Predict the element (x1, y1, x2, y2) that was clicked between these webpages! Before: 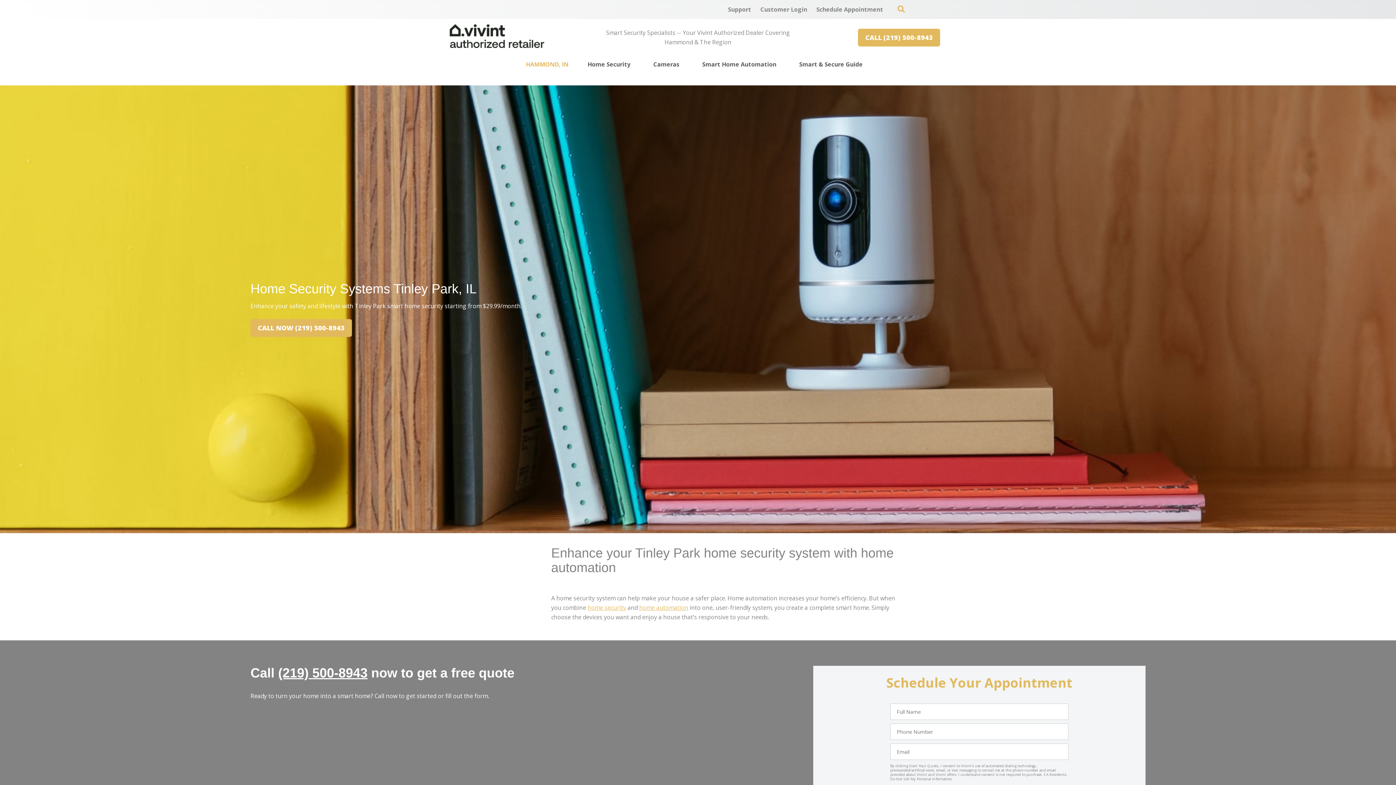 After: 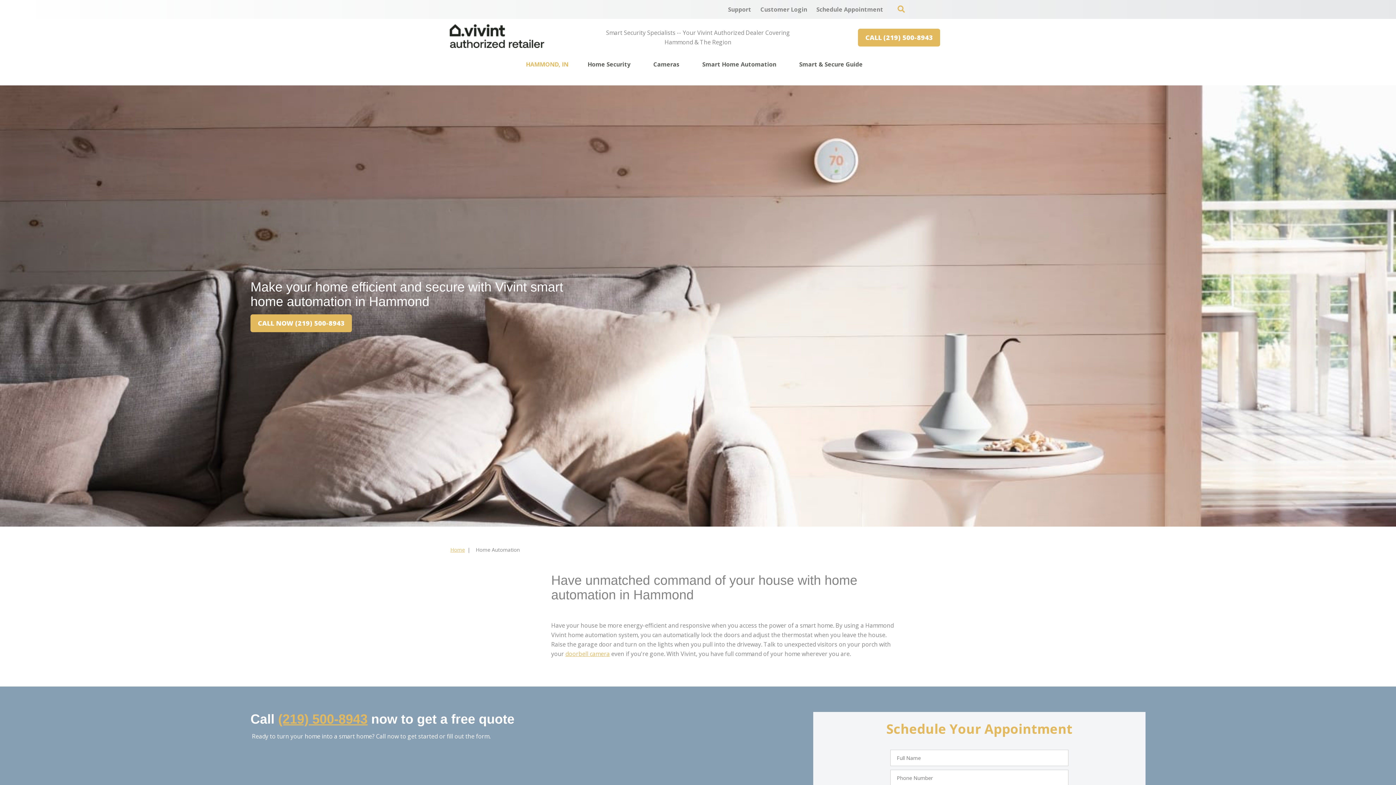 Action: bbox: (639, 603, 688, 611) label: home automation